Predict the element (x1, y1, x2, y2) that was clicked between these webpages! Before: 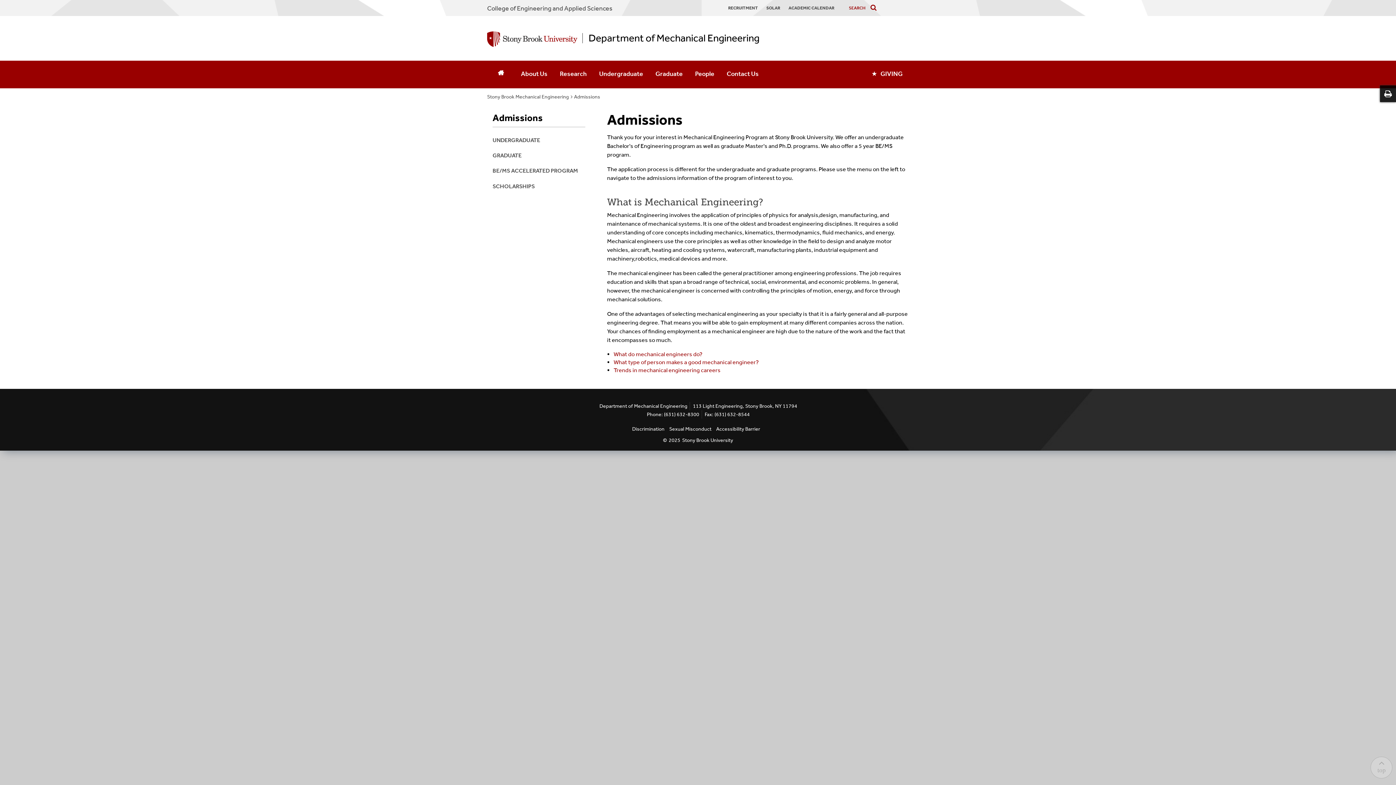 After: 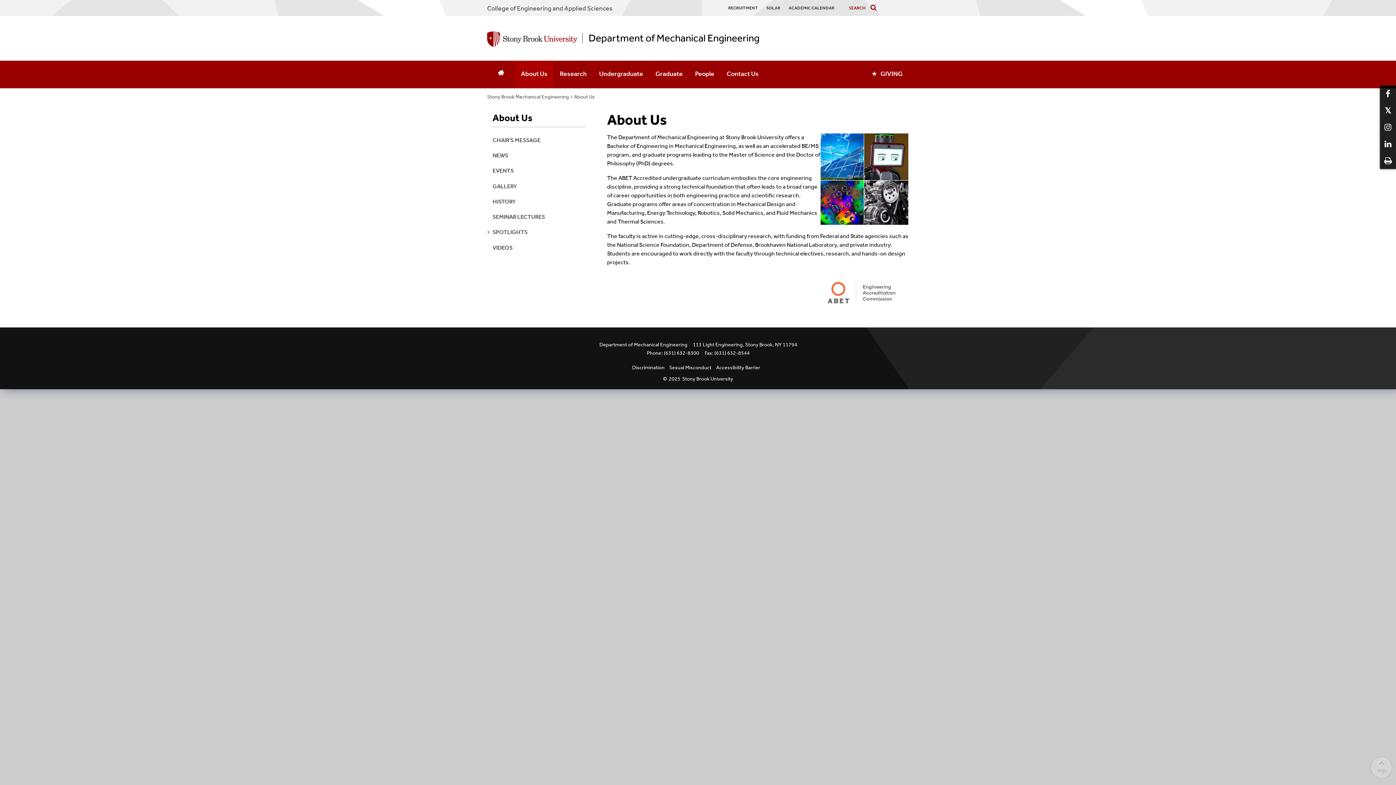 Action: bbox: (514, 60, 553, 88) label: About Us